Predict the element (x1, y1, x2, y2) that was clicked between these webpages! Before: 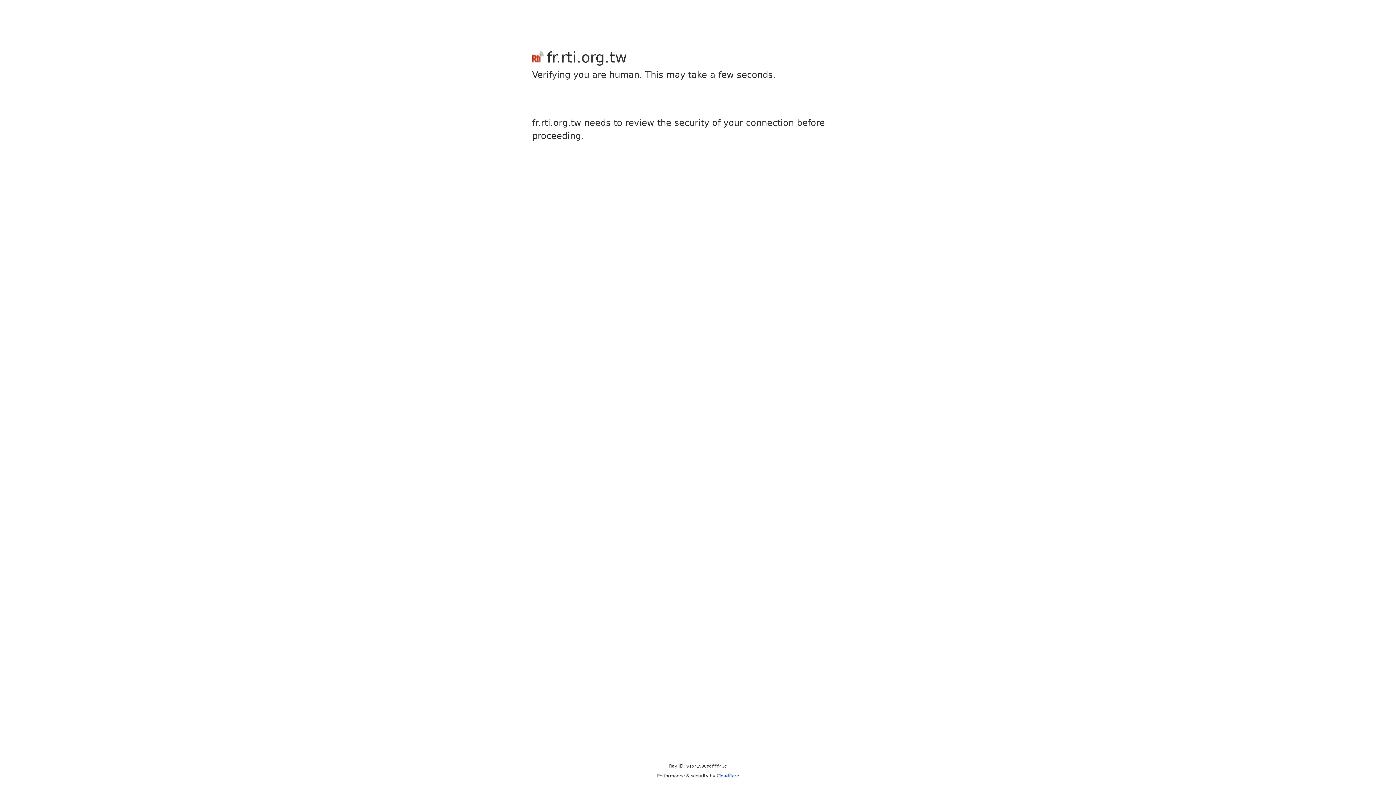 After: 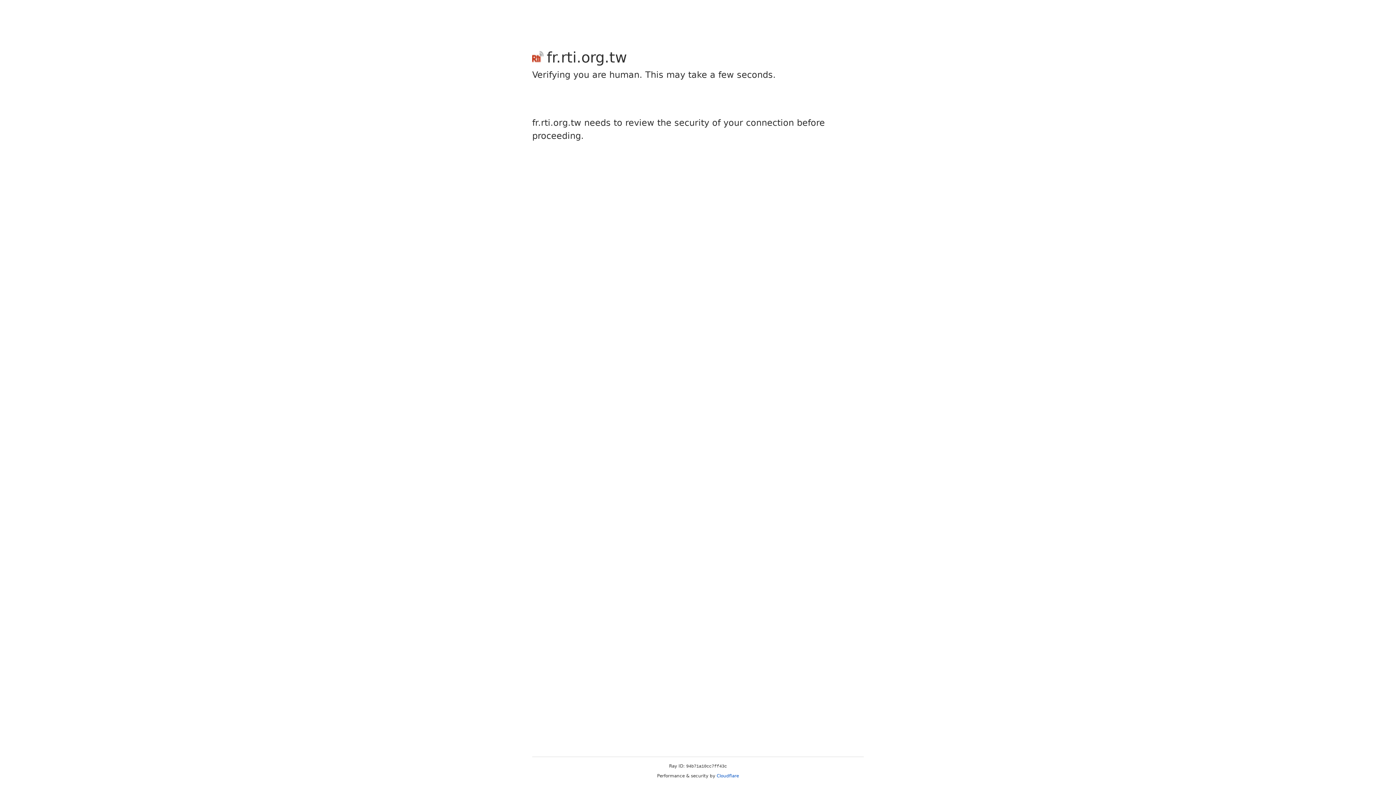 Action: bbox: (716, 773, 739, 778) label: Cloudflare